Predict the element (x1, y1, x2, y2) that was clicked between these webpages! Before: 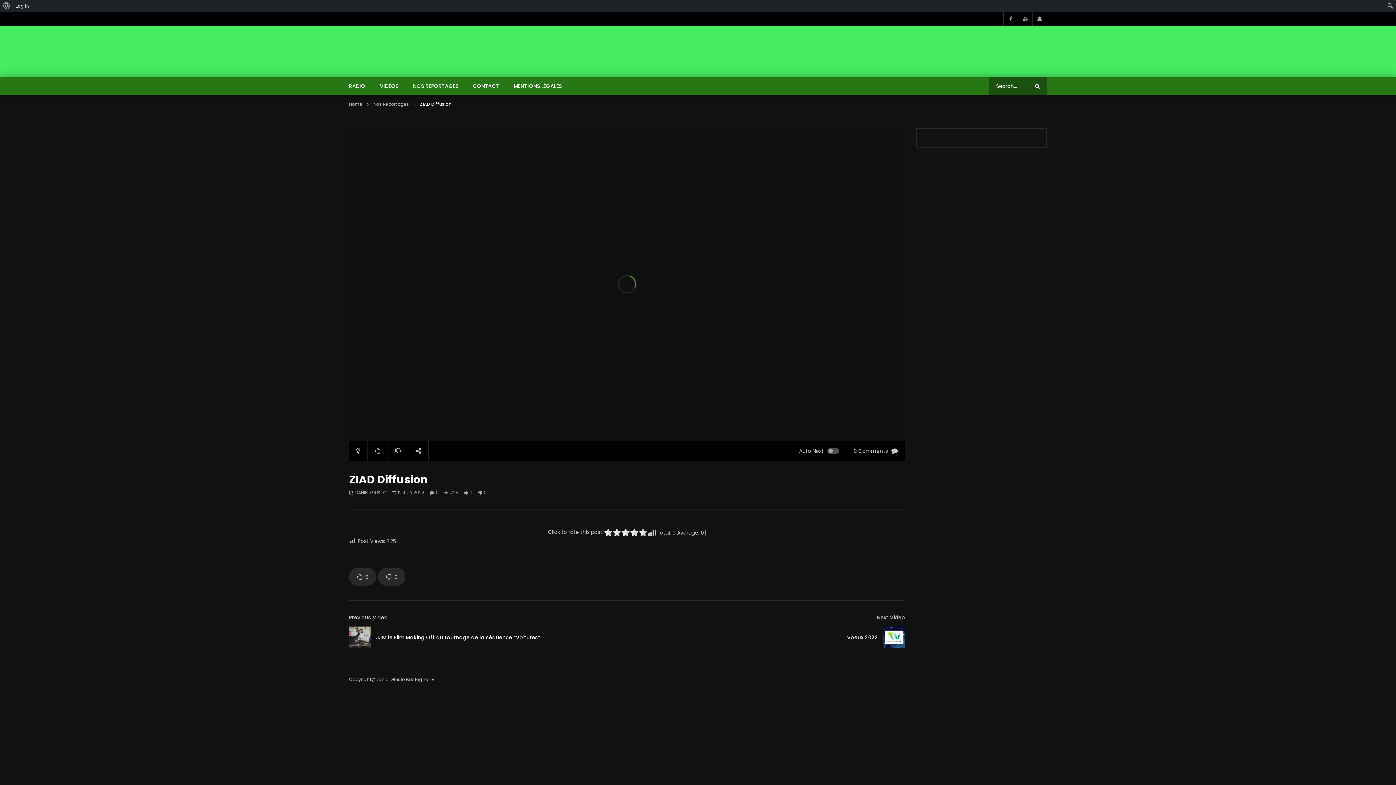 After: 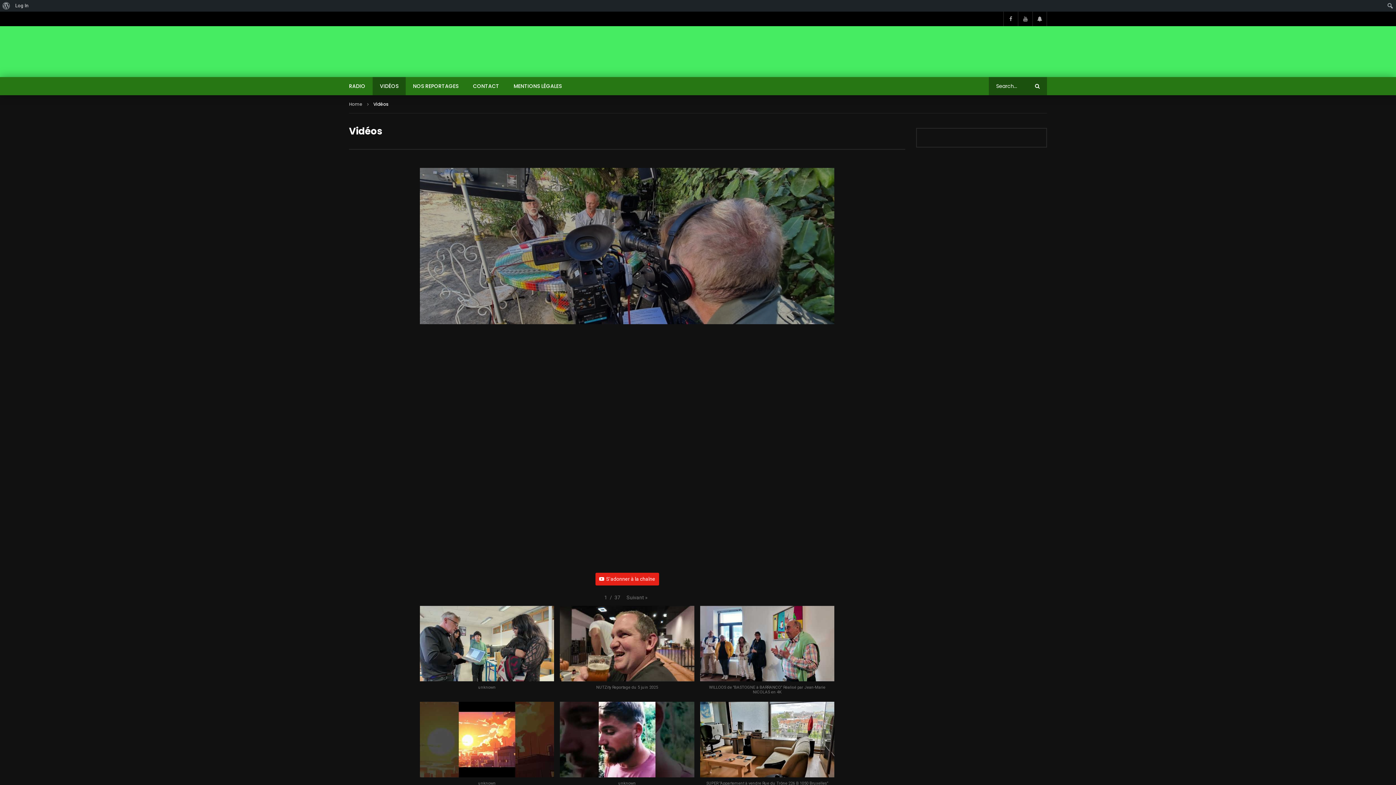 Action: bbox: (372, 77, 405, 95) label: VIDÉOS